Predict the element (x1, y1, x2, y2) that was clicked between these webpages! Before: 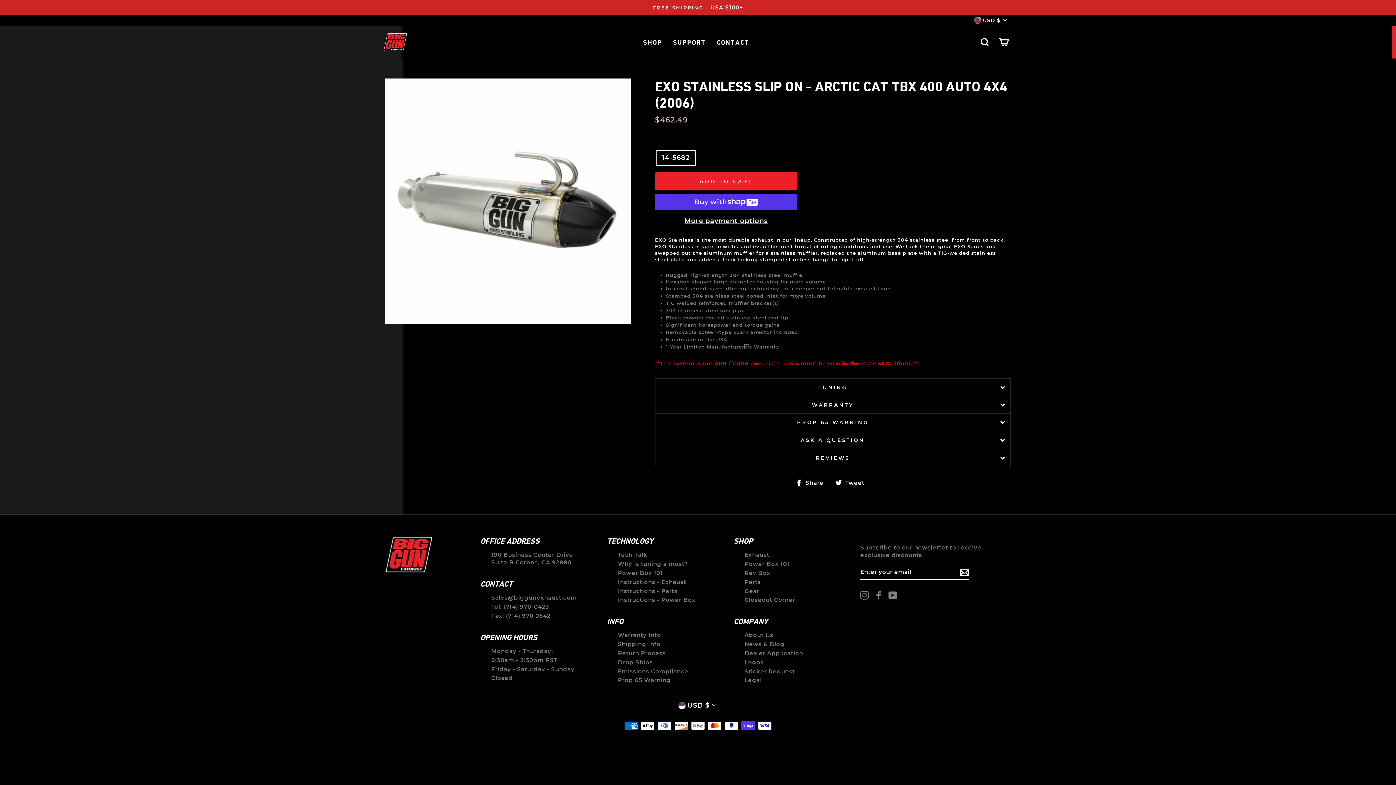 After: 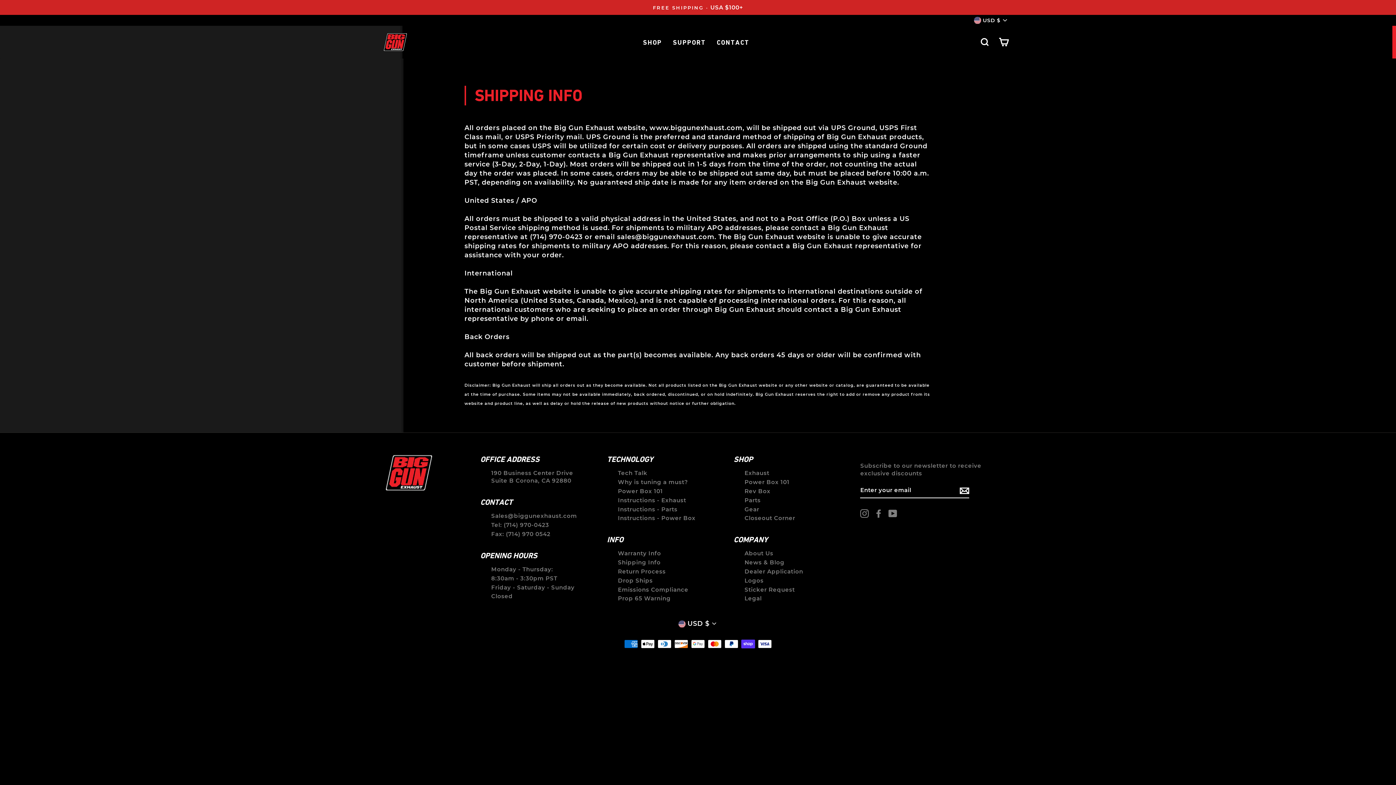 Action: bbox: (618, 641, 660, 648) label: Shipping Info